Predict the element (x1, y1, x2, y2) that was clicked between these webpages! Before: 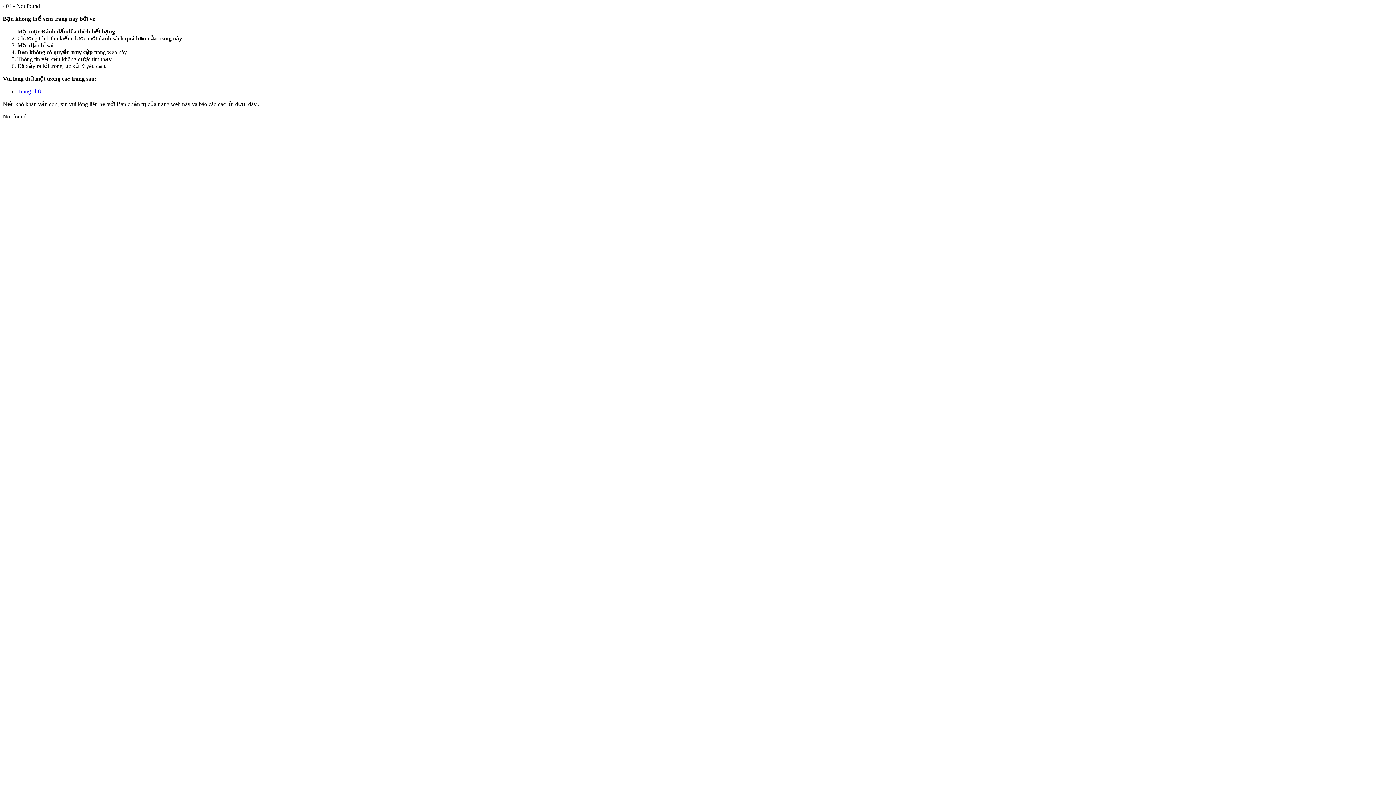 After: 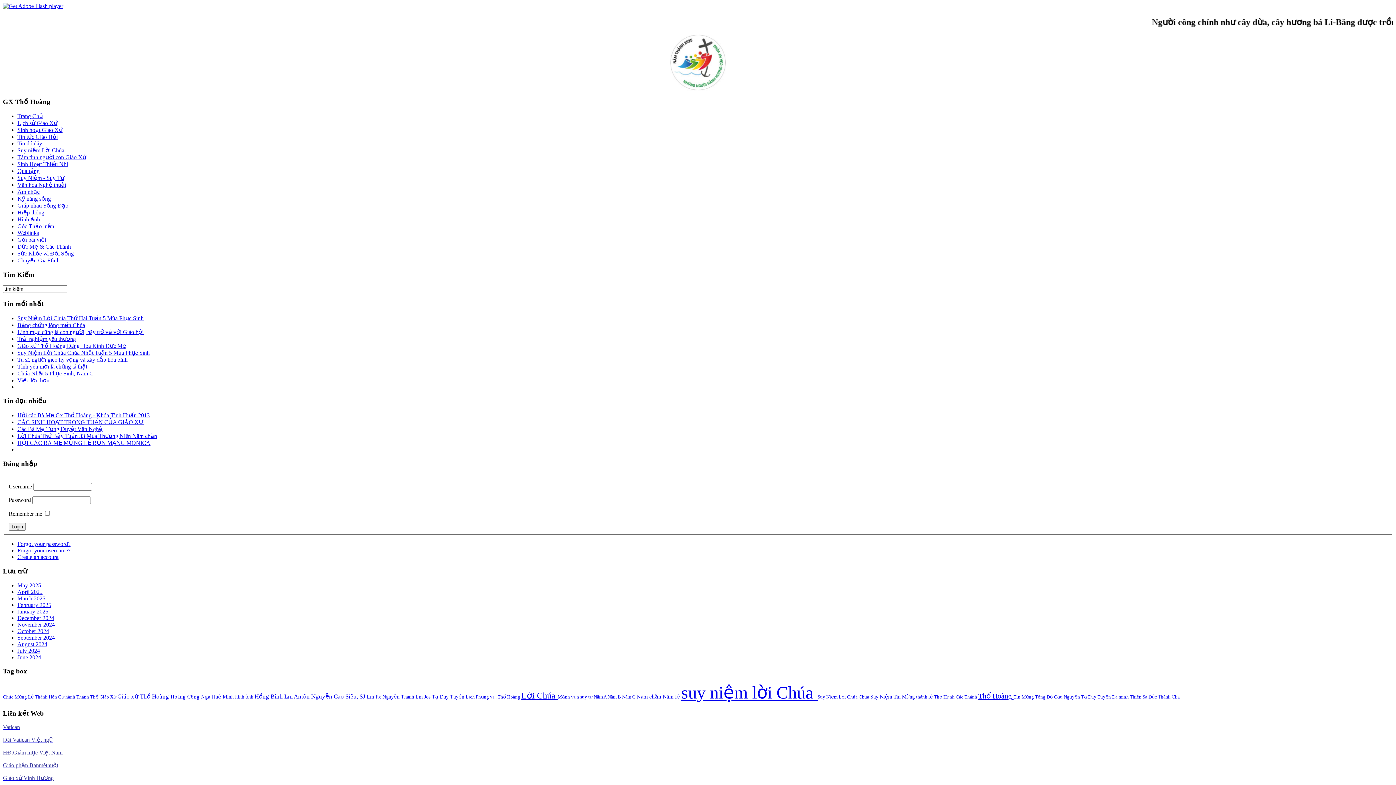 Action: label: Trang chủ bbox: (17, 88, 41, 94)